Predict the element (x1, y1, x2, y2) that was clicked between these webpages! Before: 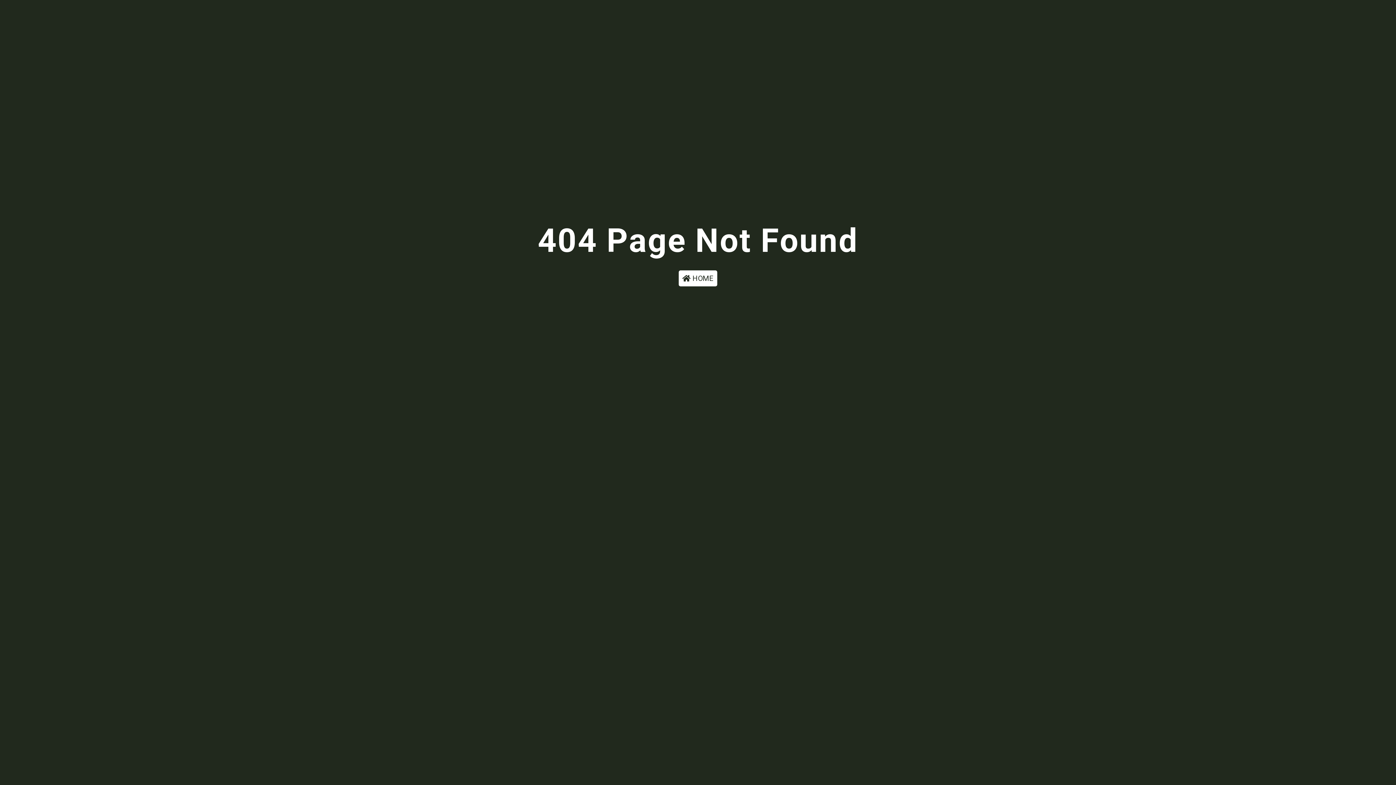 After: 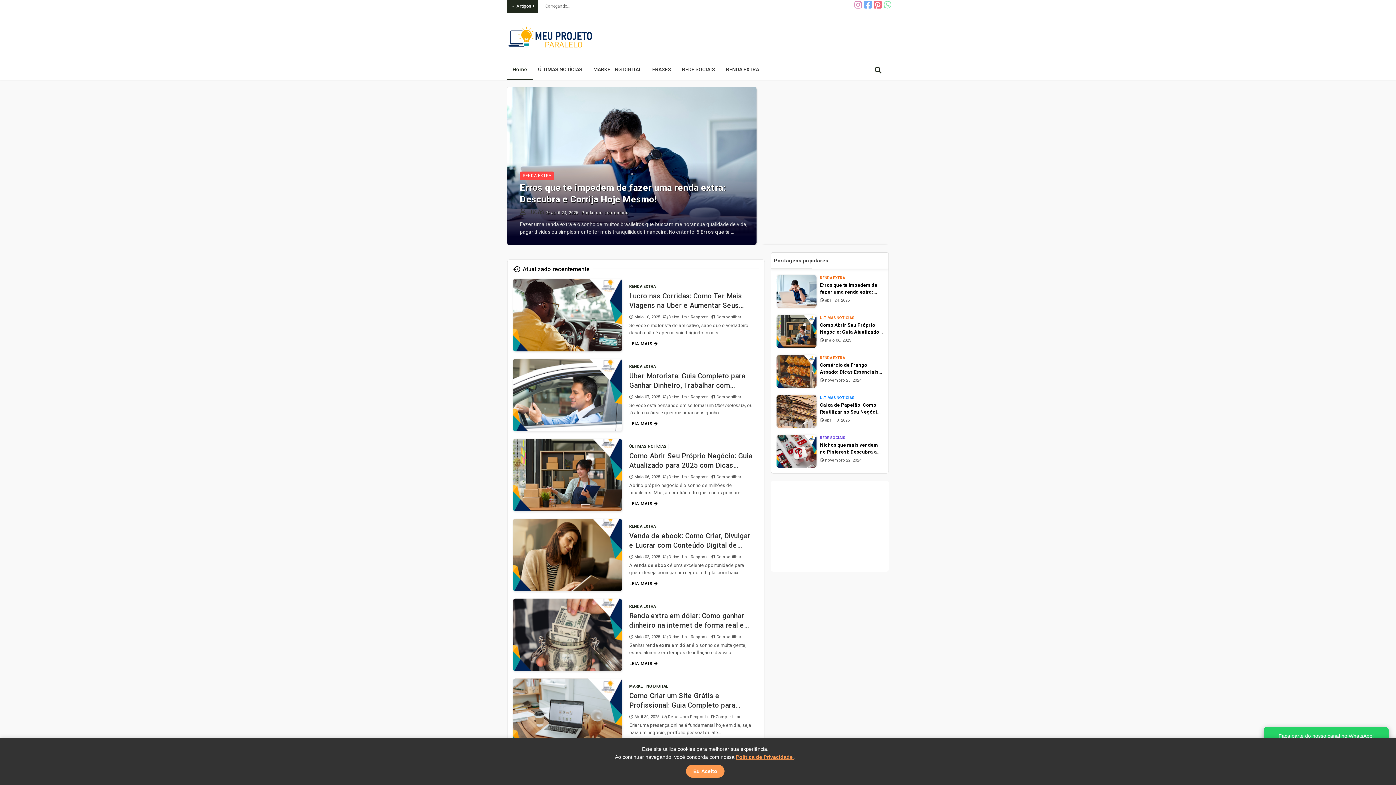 Action: label:  HOME bbox: (678, 270, 717, 286)